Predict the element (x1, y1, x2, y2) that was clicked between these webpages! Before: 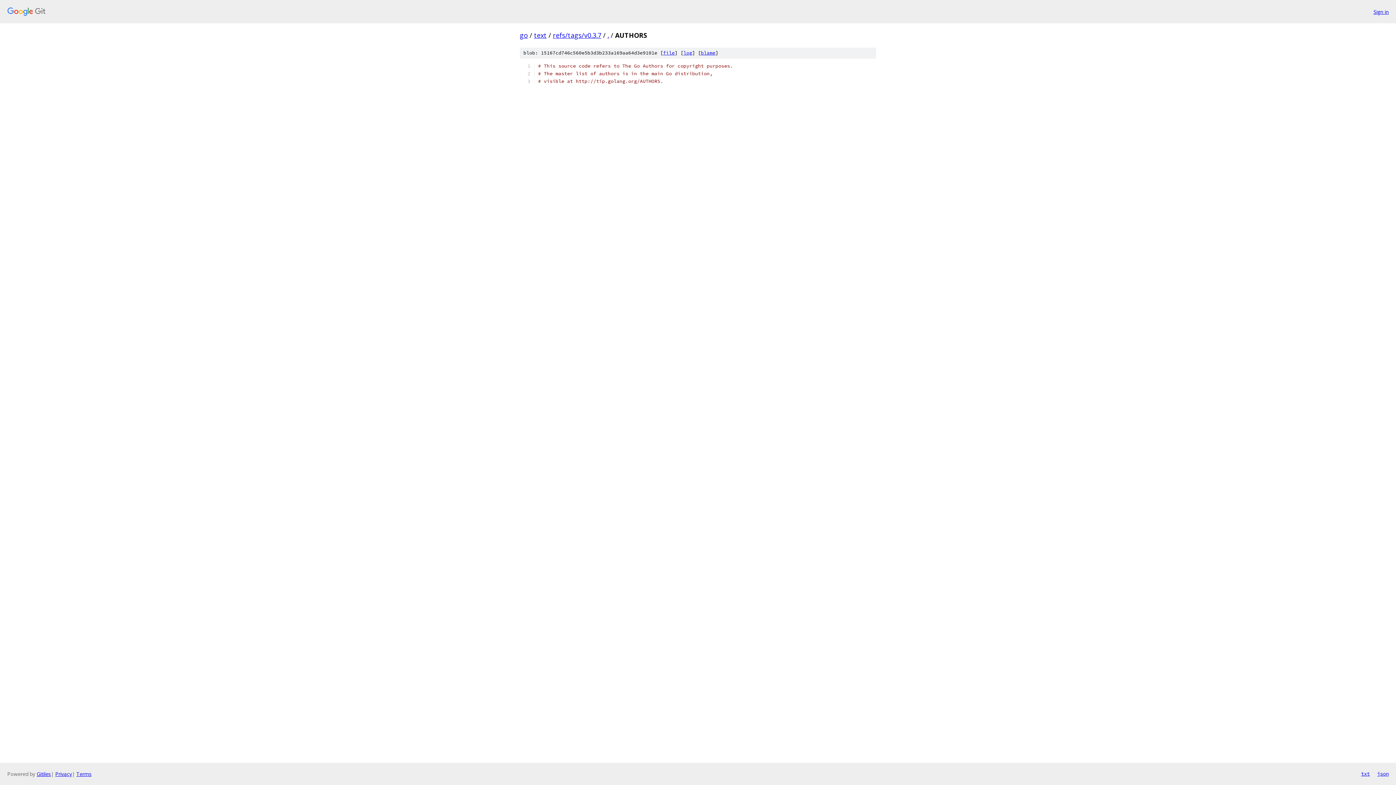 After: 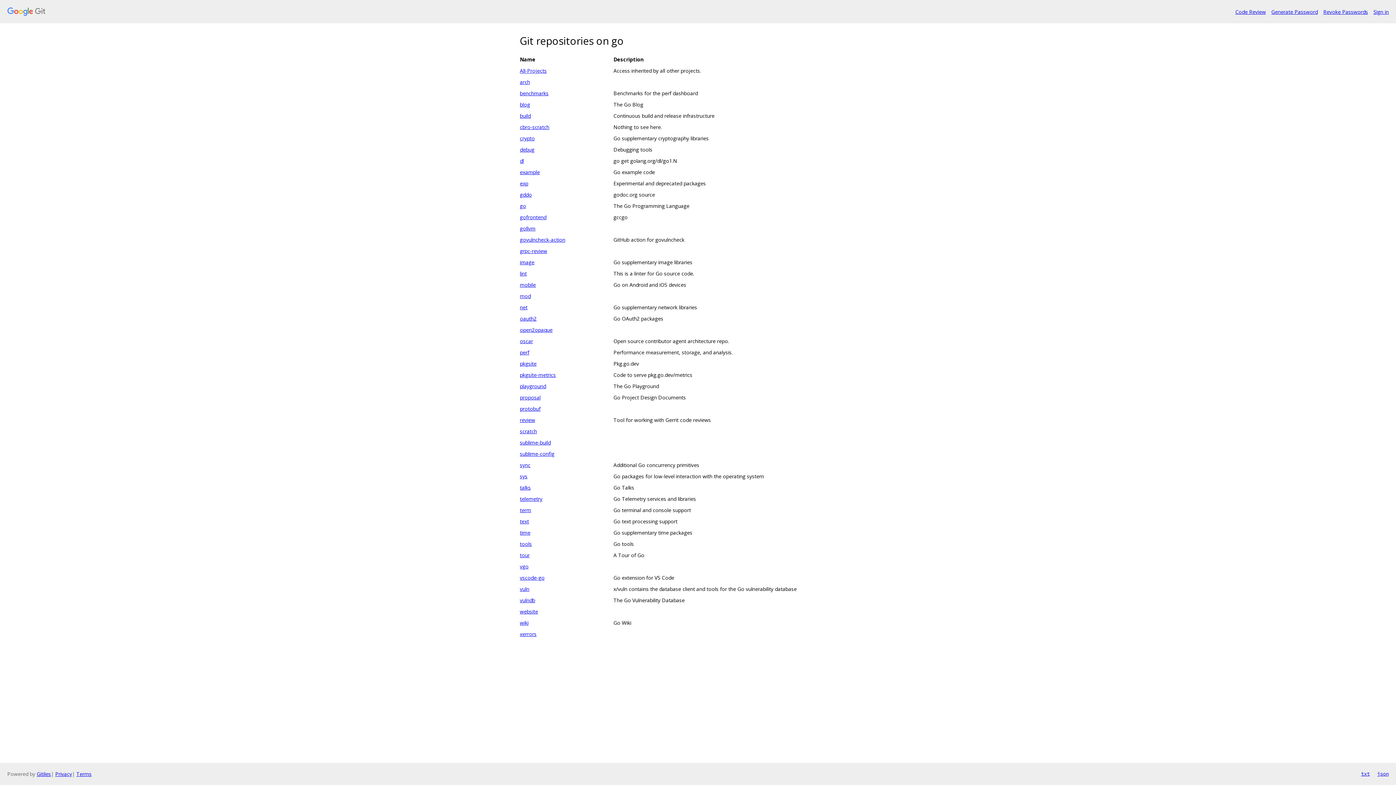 Action: bbox: (7, 7, 1368, 16)